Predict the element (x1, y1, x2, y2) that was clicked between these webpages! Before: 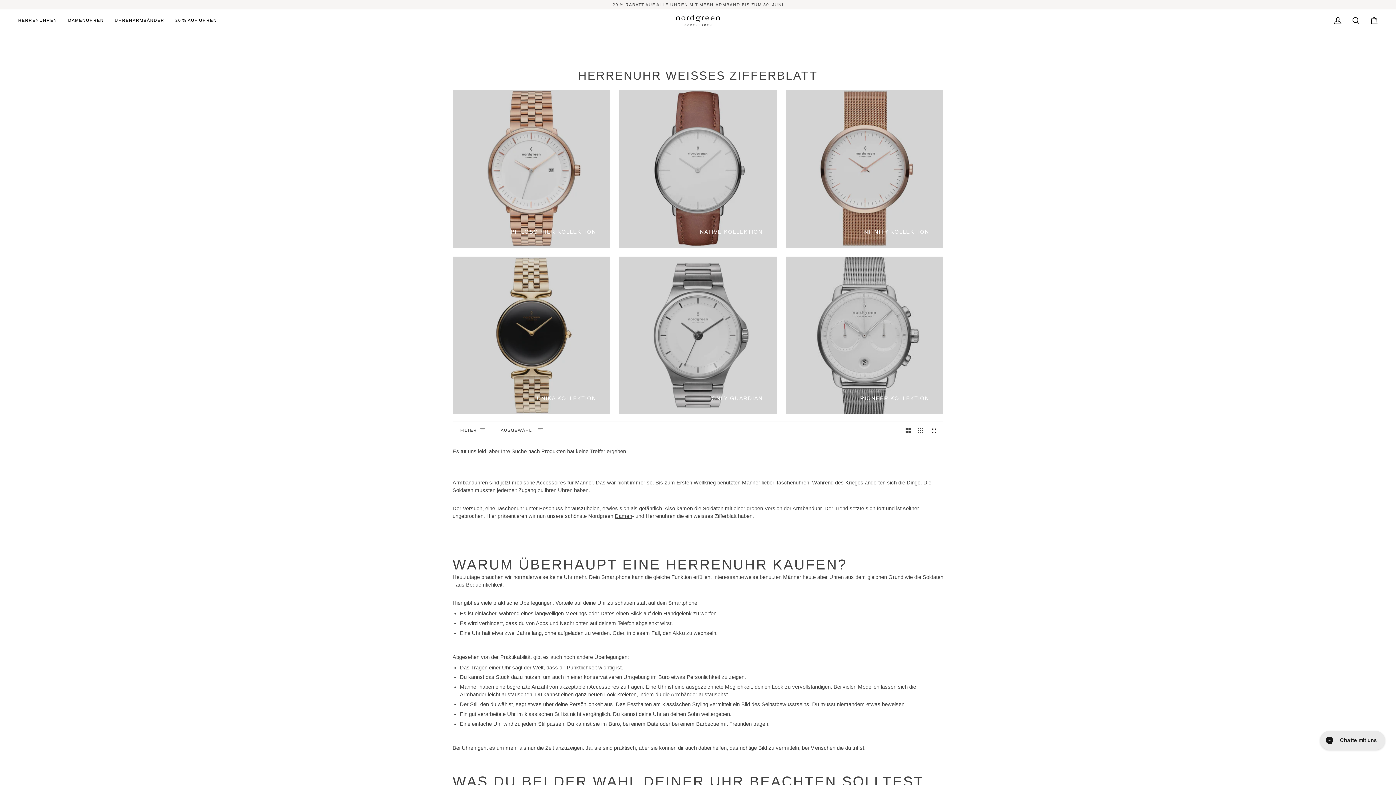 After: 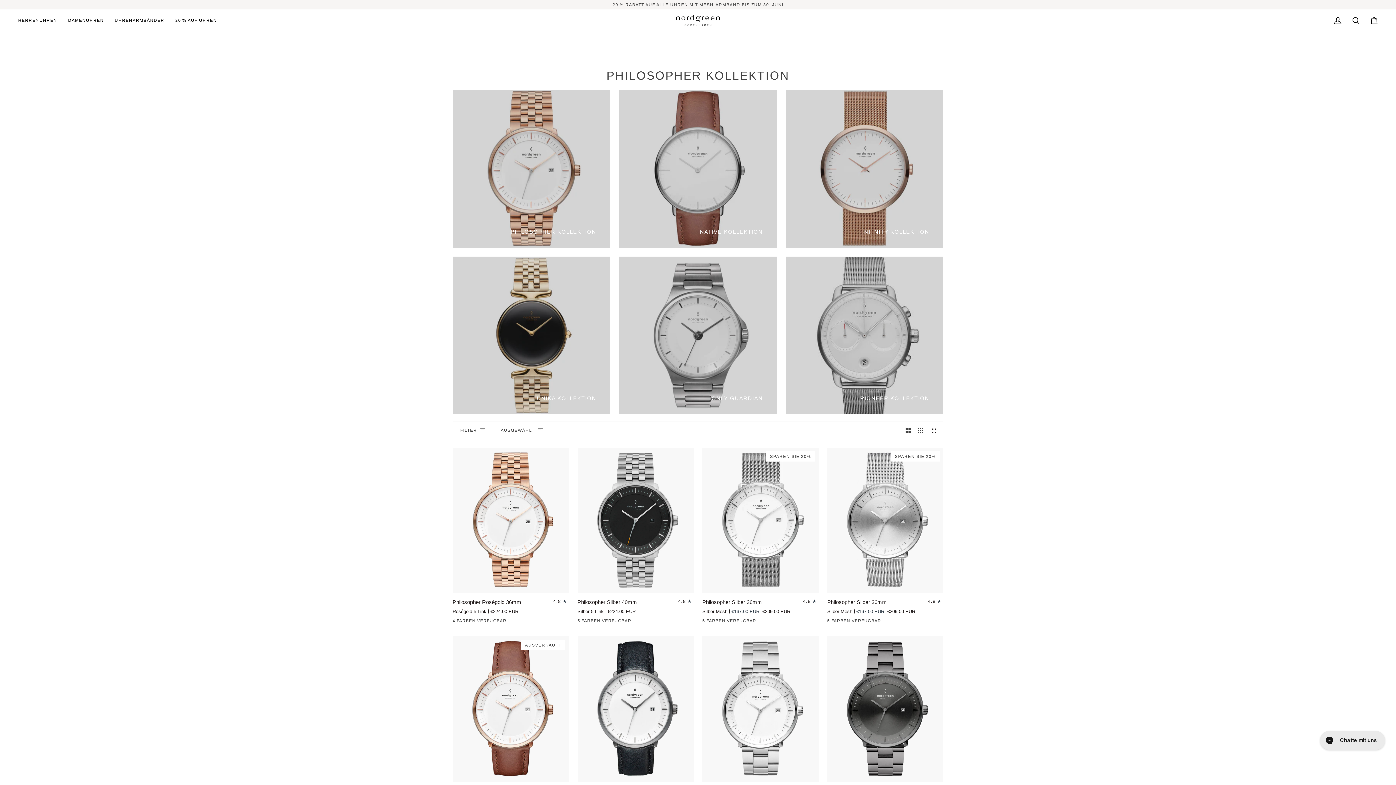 Action: bbox: (452, 90, 610, 248) label: PHILOSOPHER KOLLEKTION